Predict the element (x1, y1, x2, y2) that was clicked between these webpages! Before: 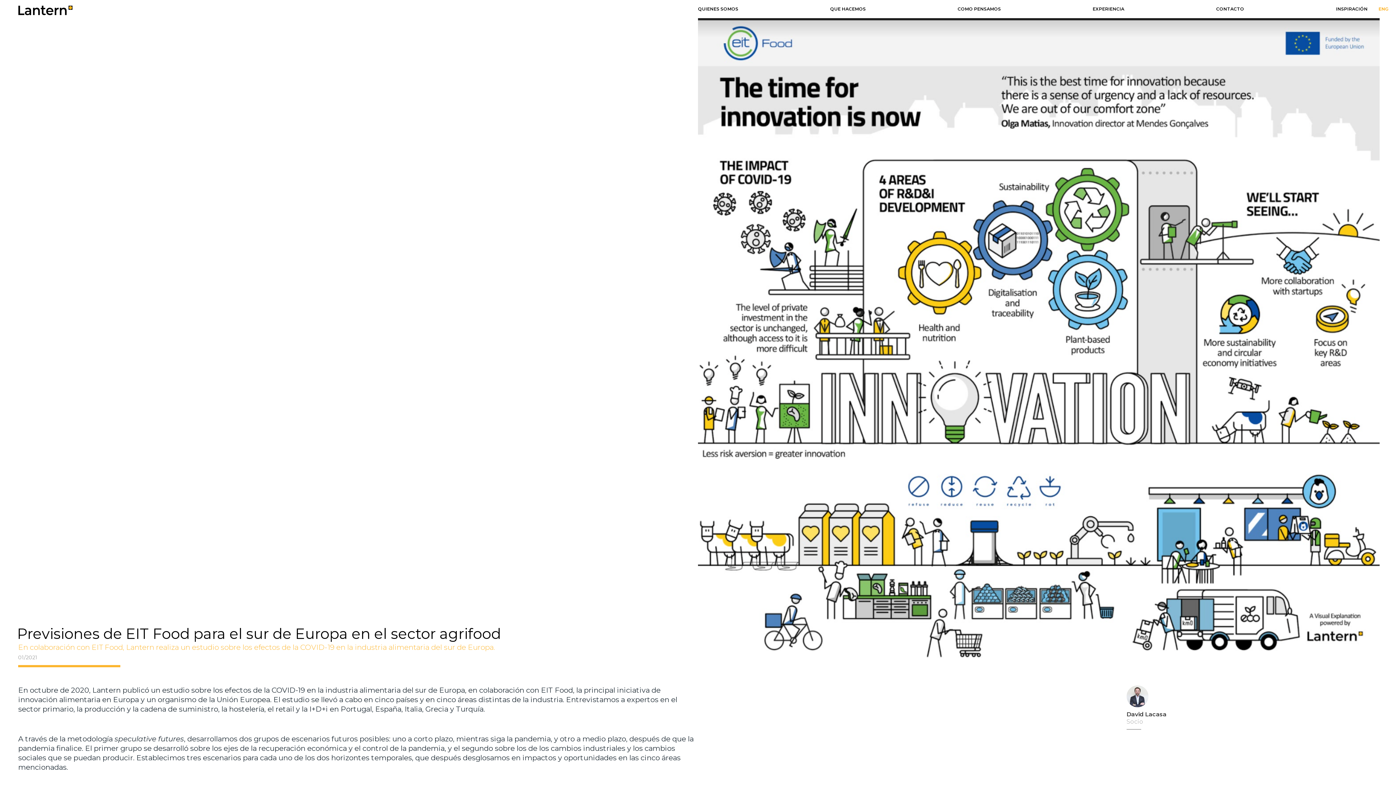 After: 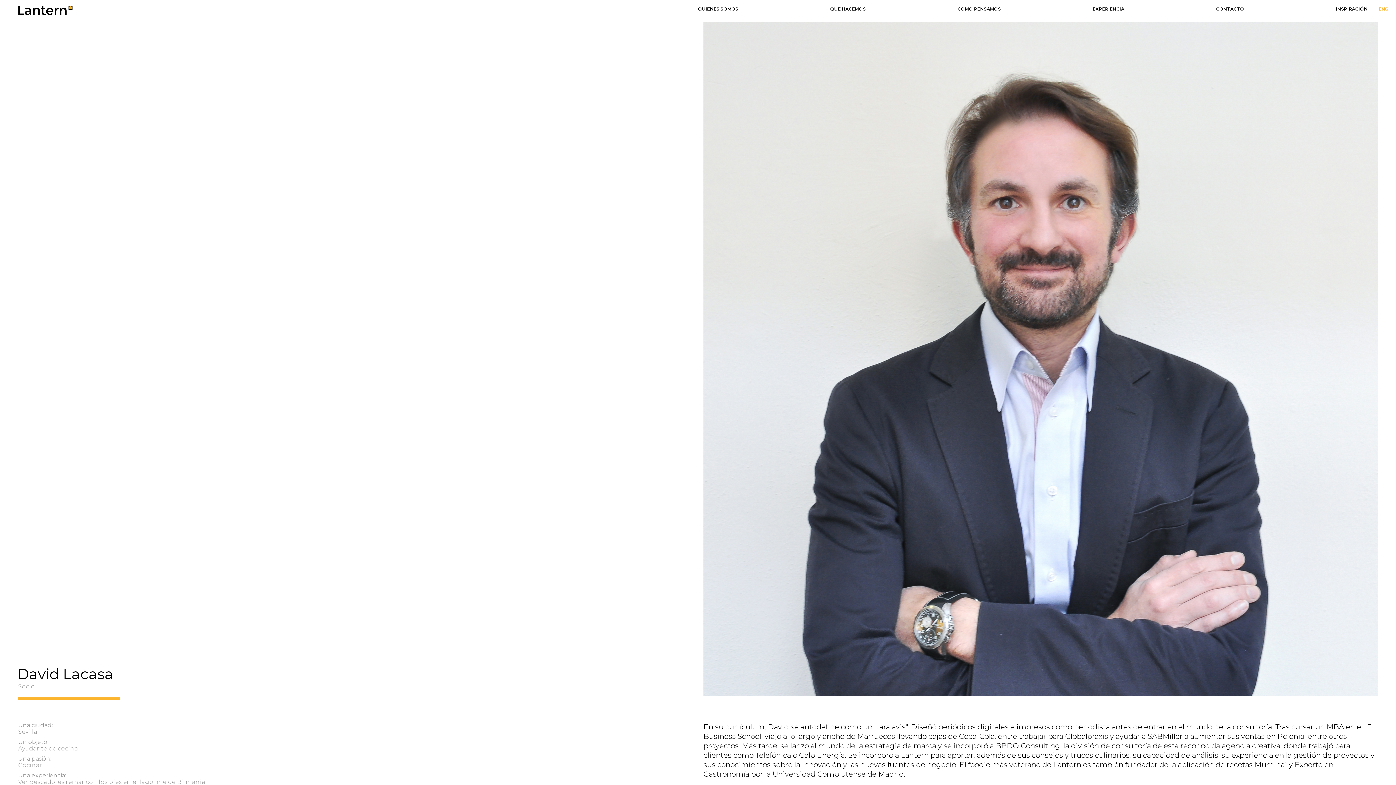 Action: bbox: (1126, 685, 1148, 707)